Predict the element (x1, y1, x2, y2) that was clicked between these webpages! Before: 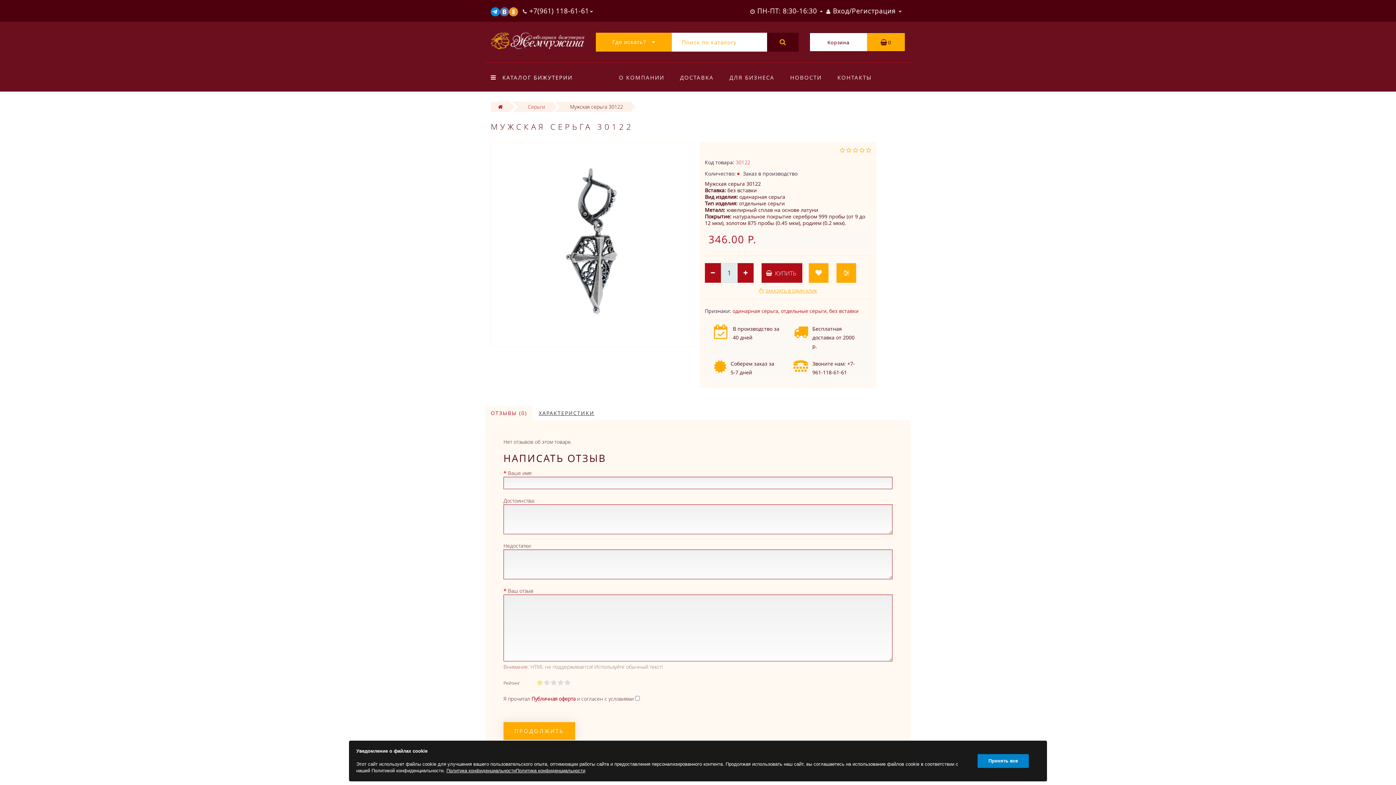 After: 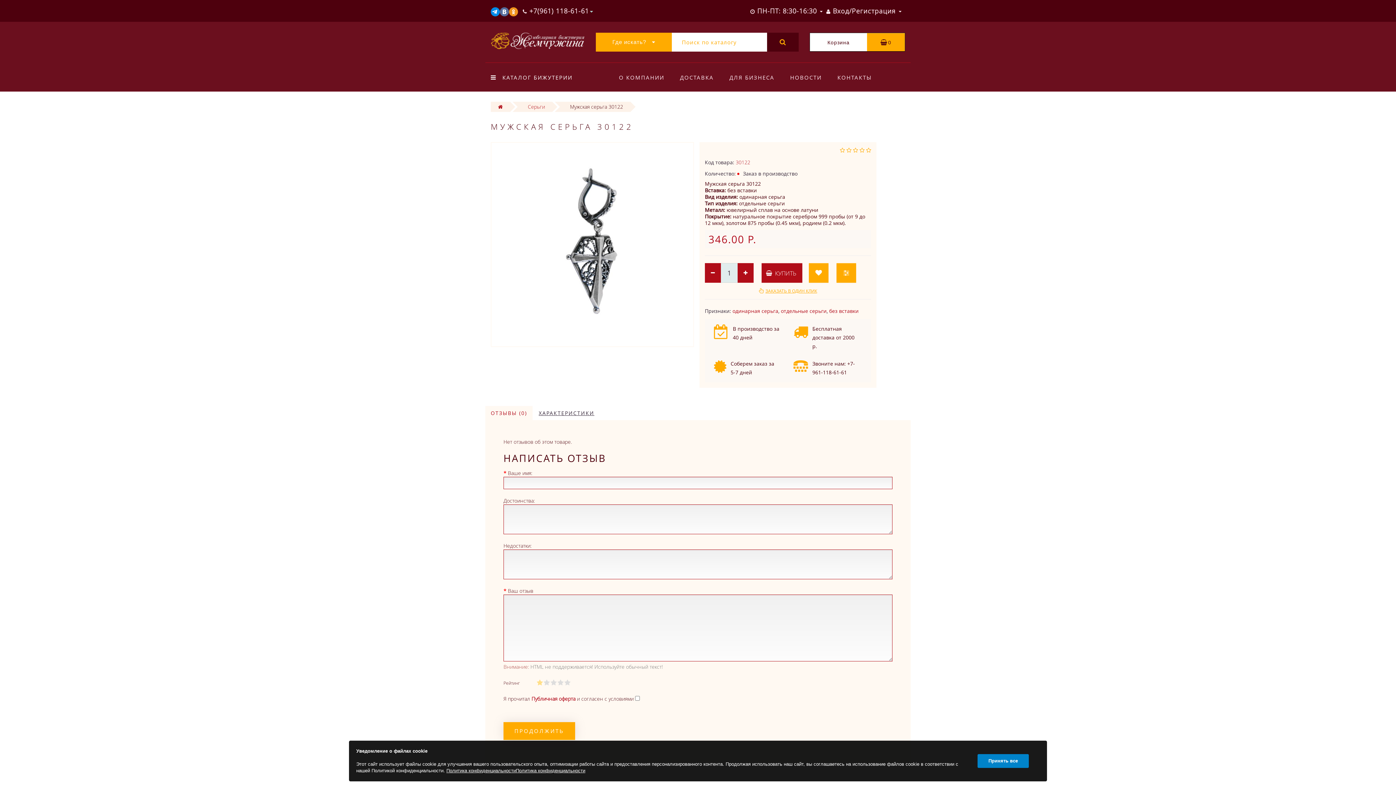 Action: bbox: (490, 6, 500, 15)